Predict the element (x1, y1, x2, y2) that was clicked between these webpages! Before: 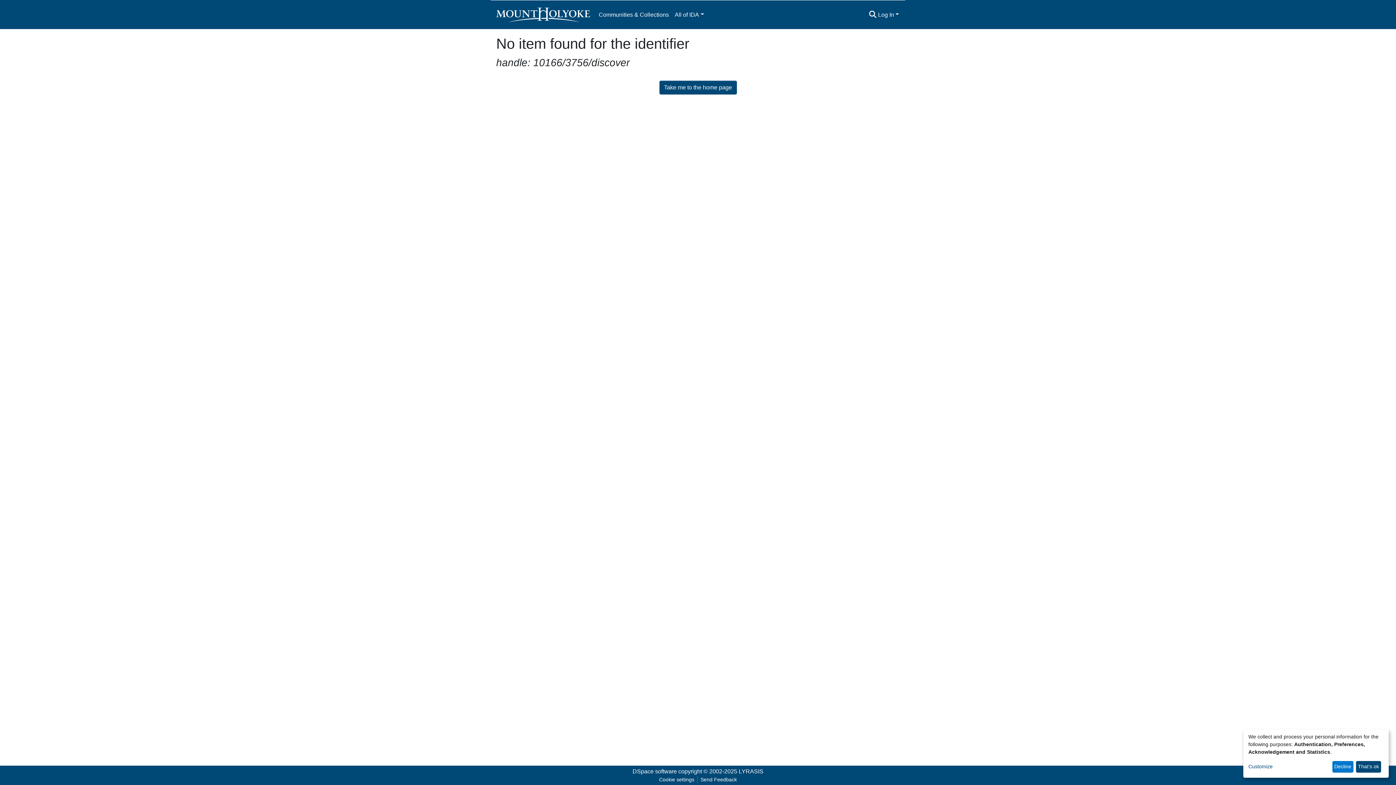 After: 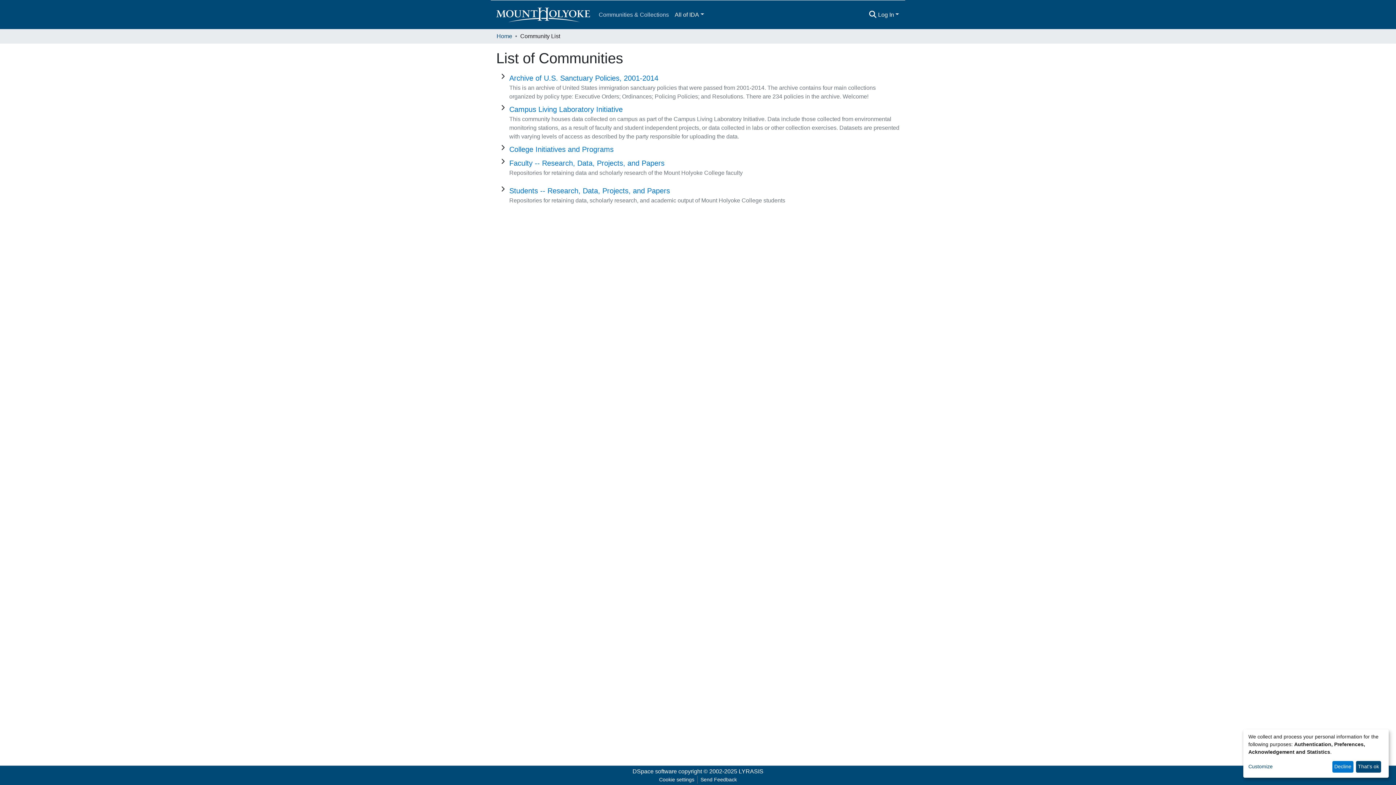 Action: label: Communities & Collections bbox: (596, 7, 672, 22)